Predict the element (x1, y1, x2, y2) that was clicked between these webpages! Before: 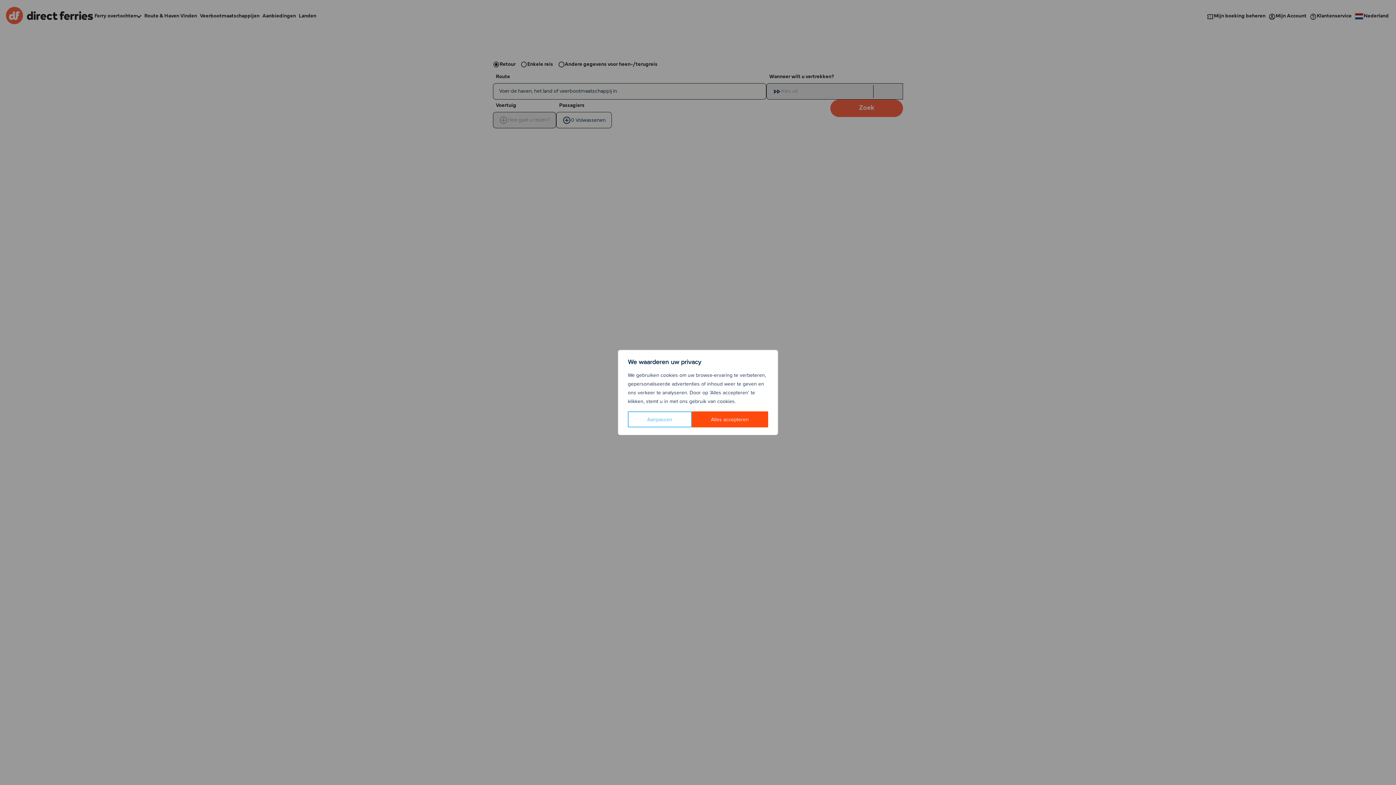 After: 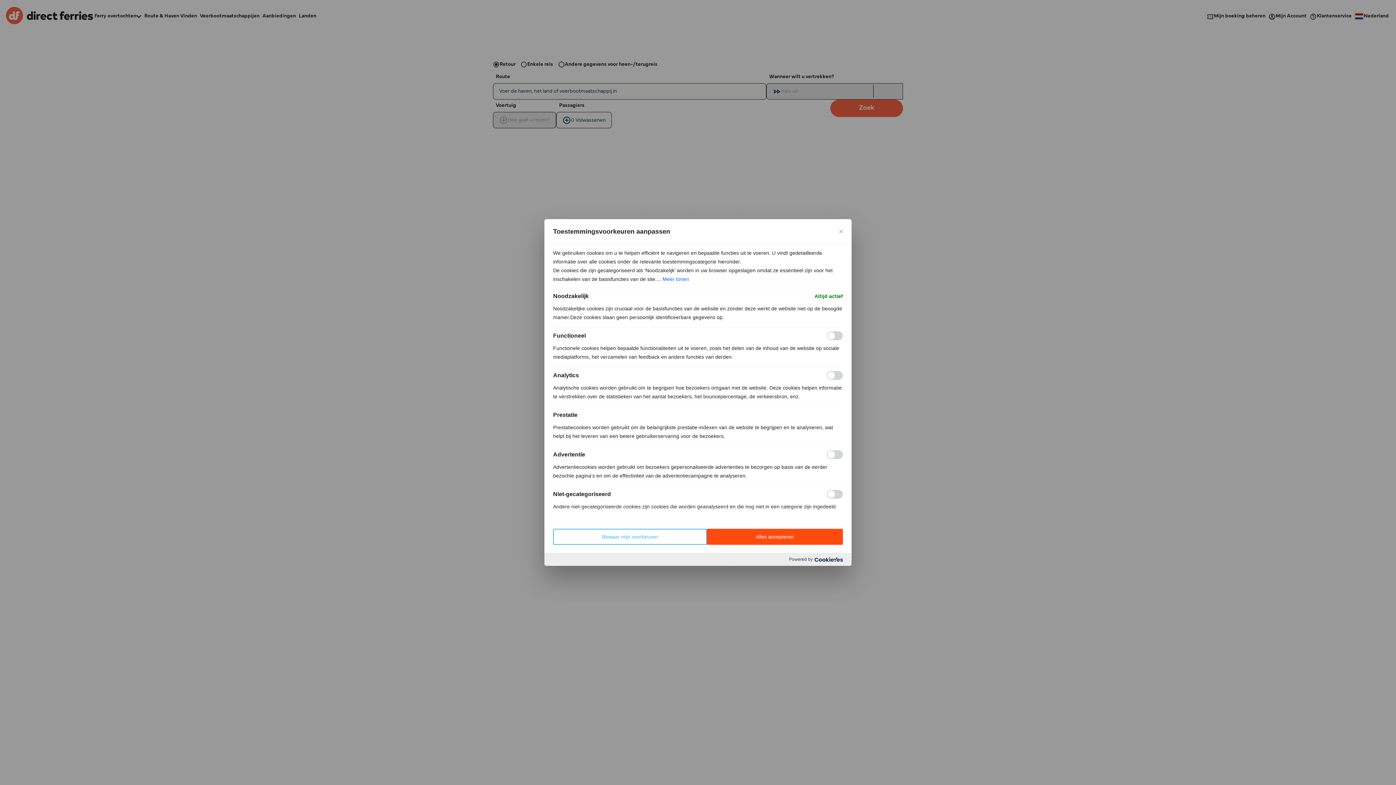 Action: bbox: (628, 411, 691, 427) label: Aanpassen